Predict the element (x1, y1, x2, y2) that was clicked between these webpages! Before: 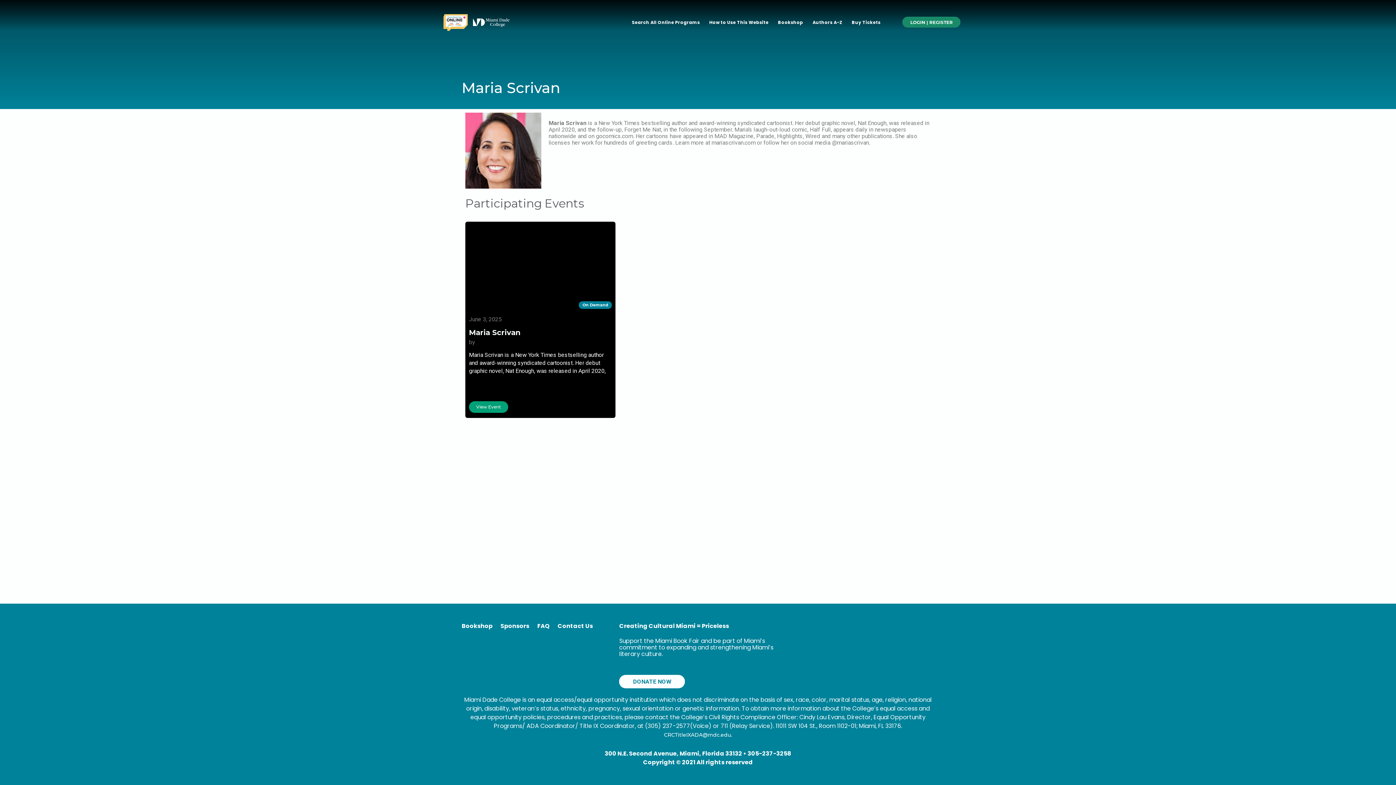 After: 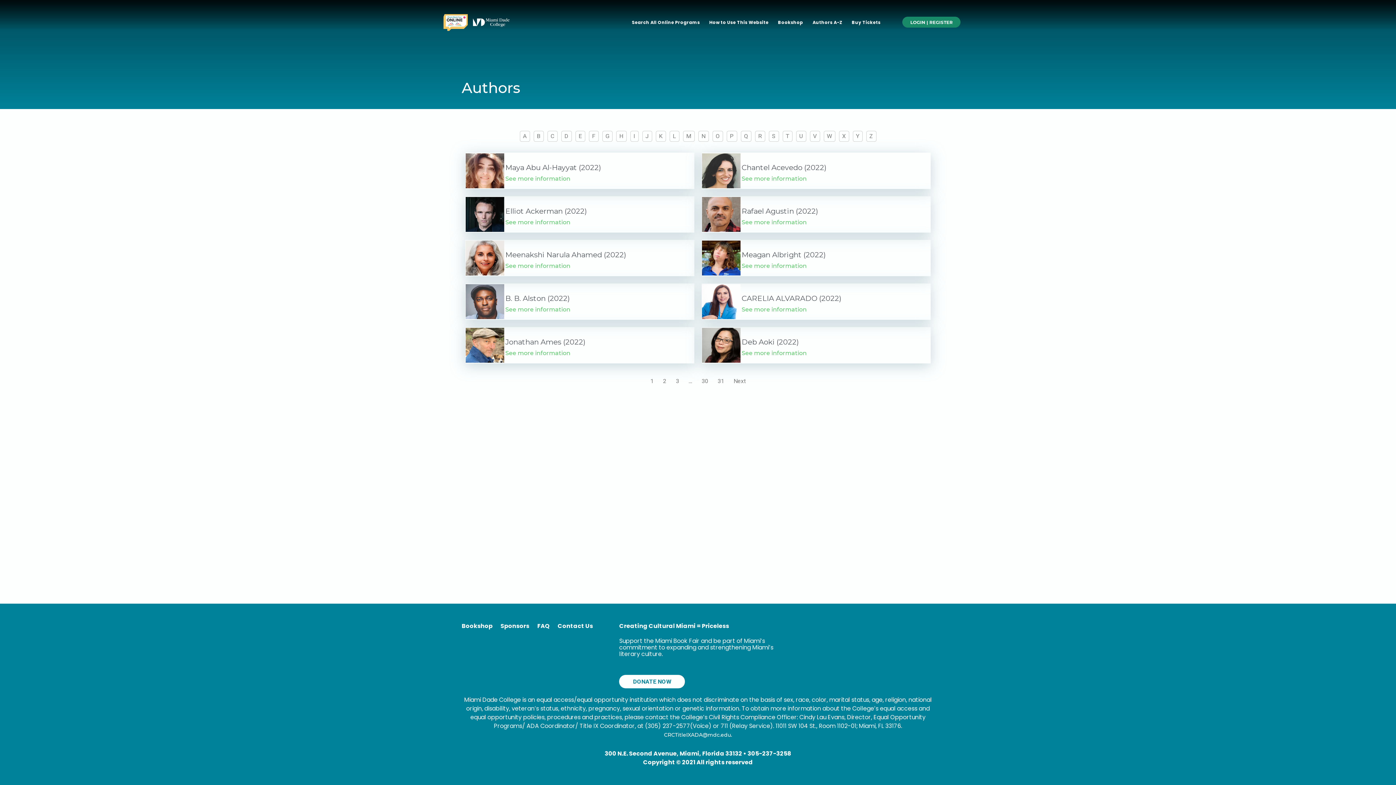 Action: label: Authors A-Z bbox: (808, 14, 847, 30)